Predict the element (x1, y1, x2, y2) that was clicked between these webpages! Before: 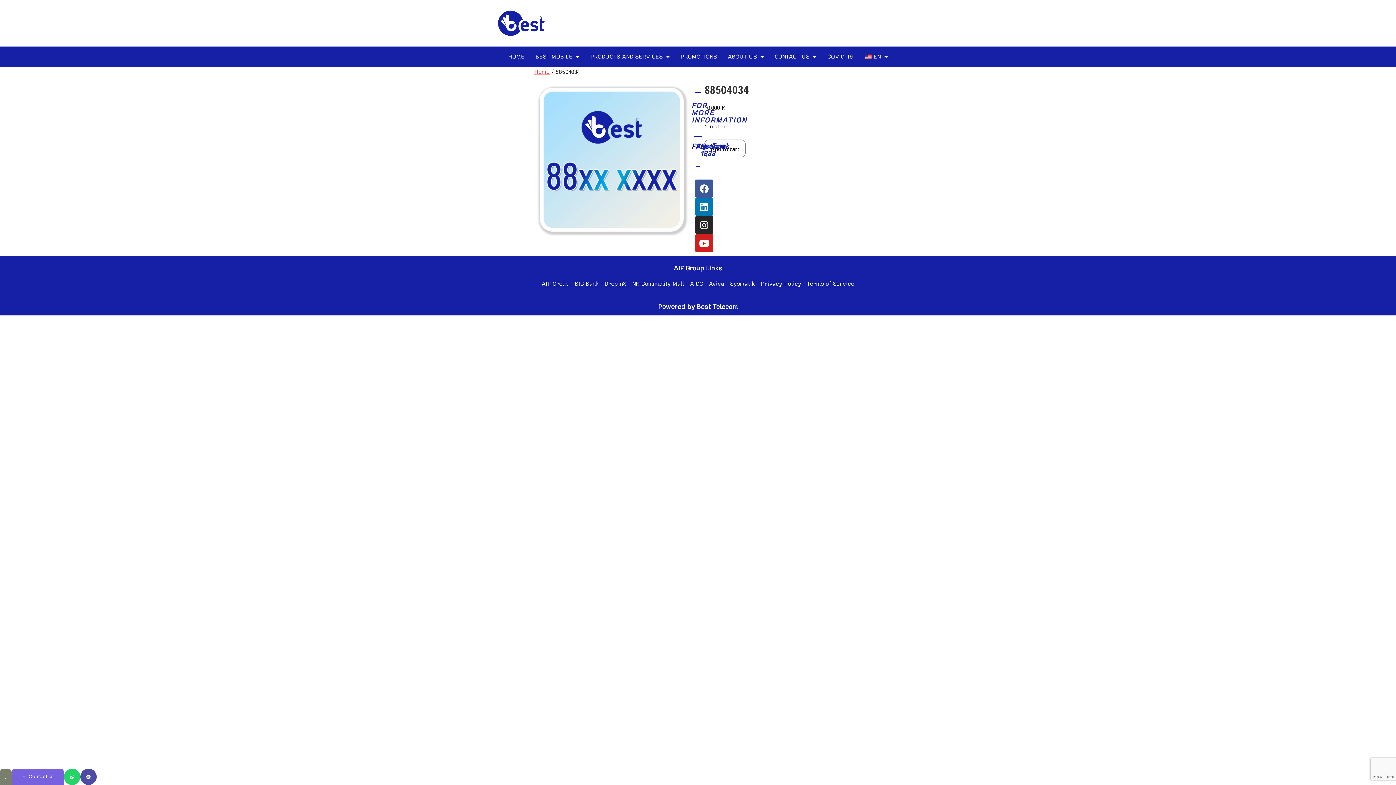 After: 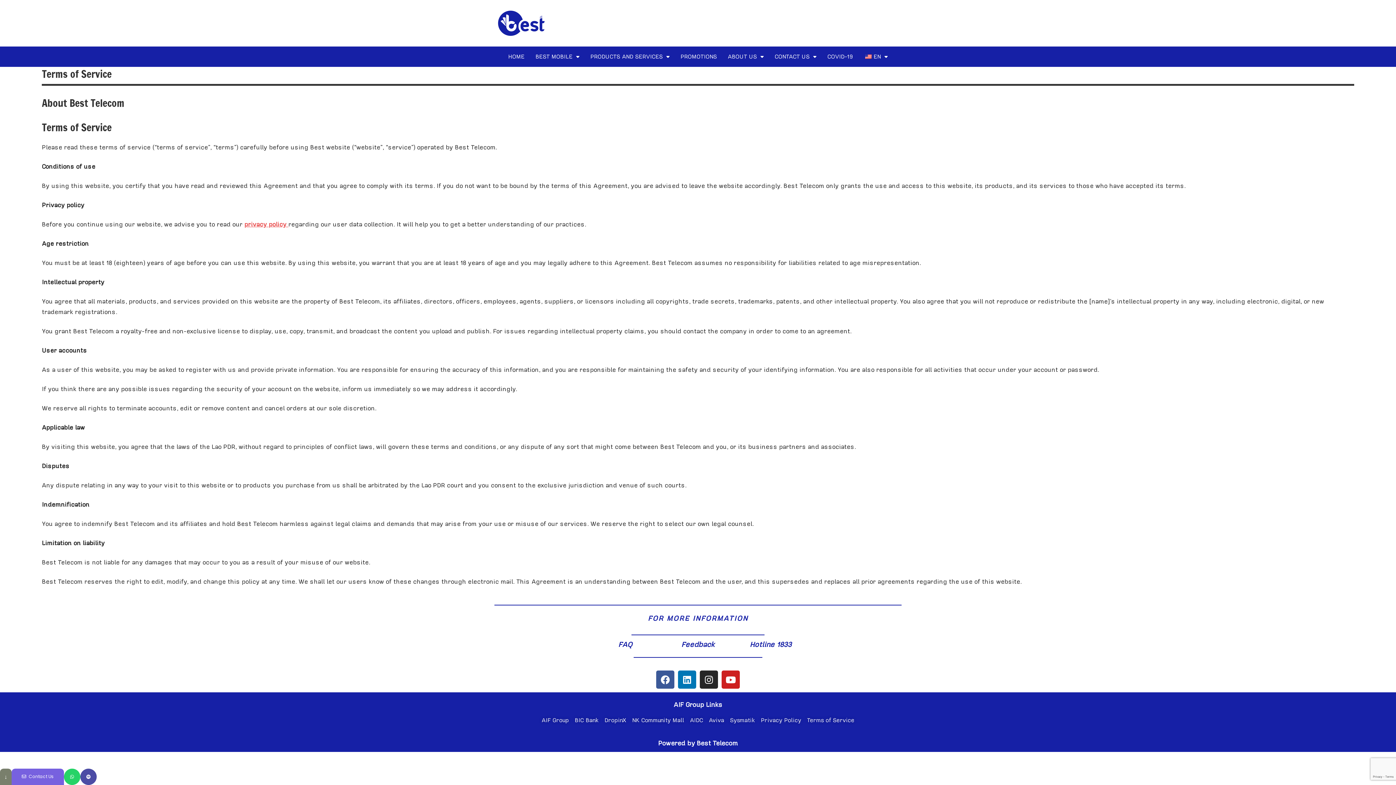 Action: label: Terms of Service bbox: (807, 278, 854, 289)